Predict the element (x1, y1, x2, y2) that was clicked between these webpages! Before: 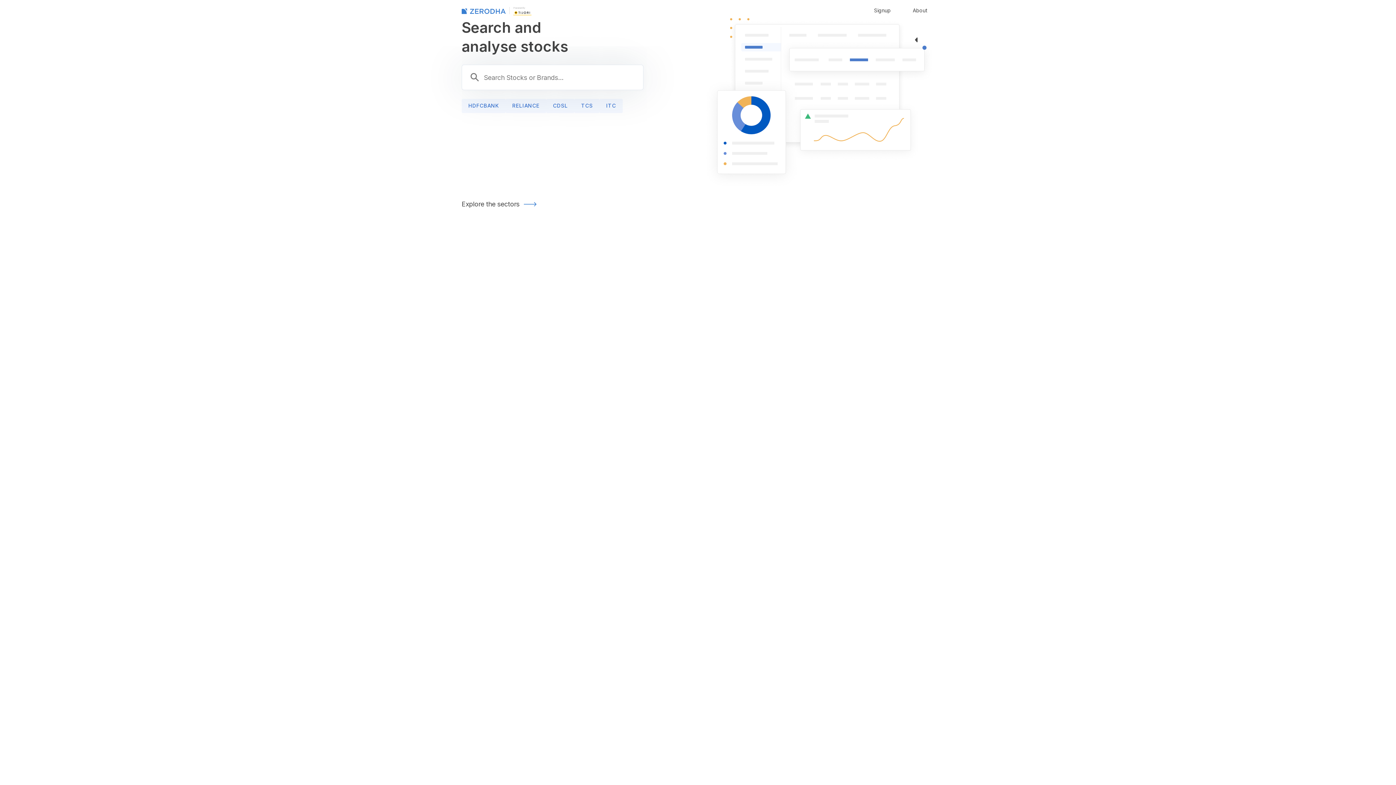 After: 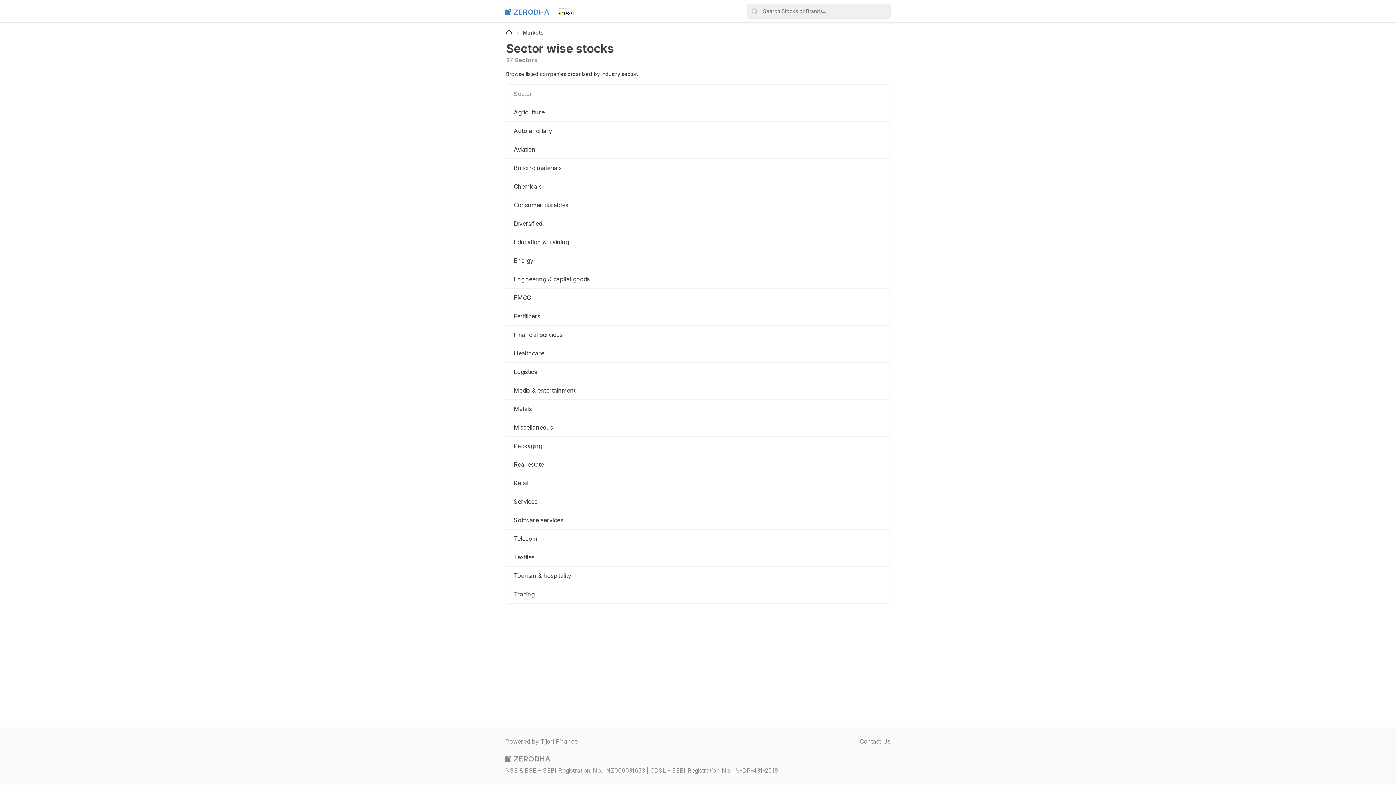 Action: bbox: (461, 201, 536, 207) label: Explore the sectors